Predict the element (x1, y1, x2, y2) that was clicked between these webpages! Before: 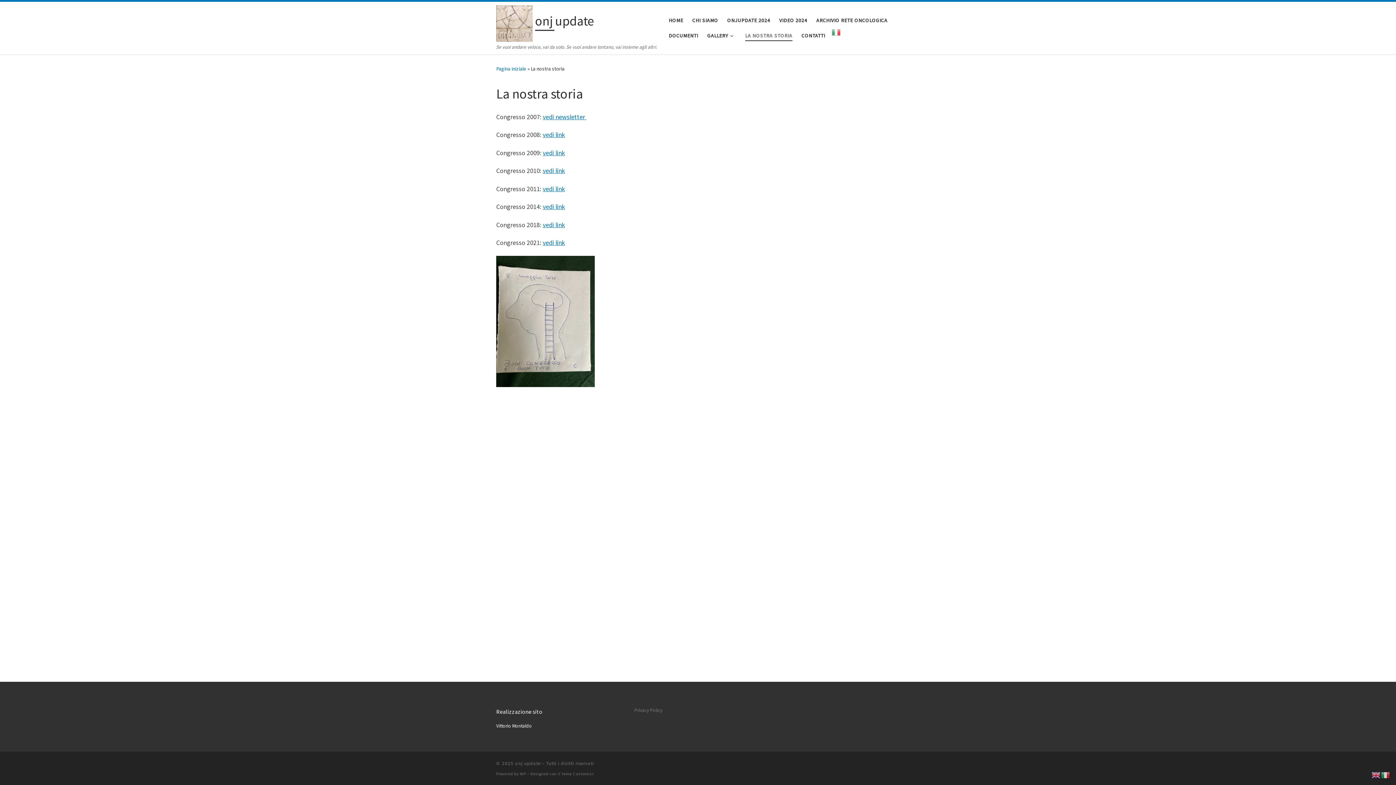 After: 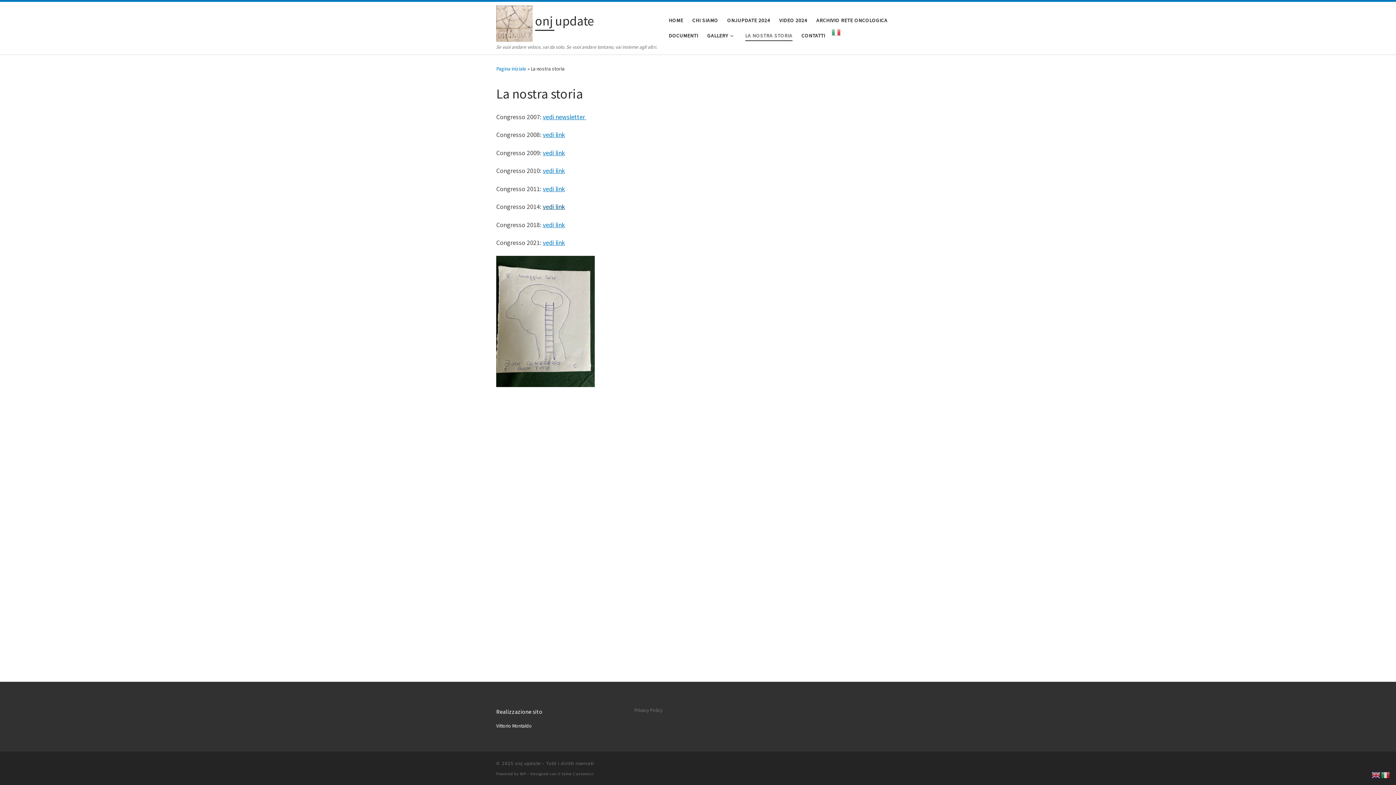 Action: bbox: (542, 202, 565, 211) label: vedi link